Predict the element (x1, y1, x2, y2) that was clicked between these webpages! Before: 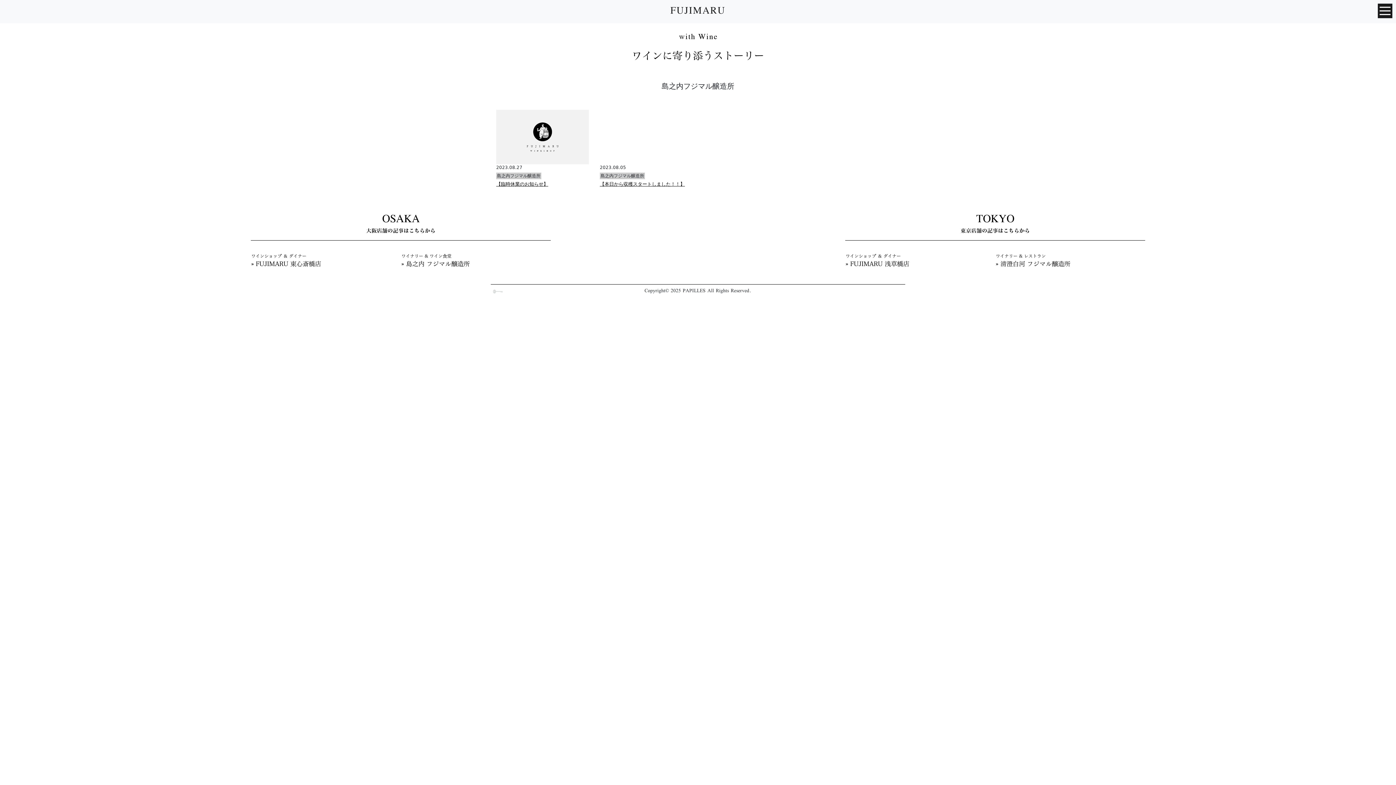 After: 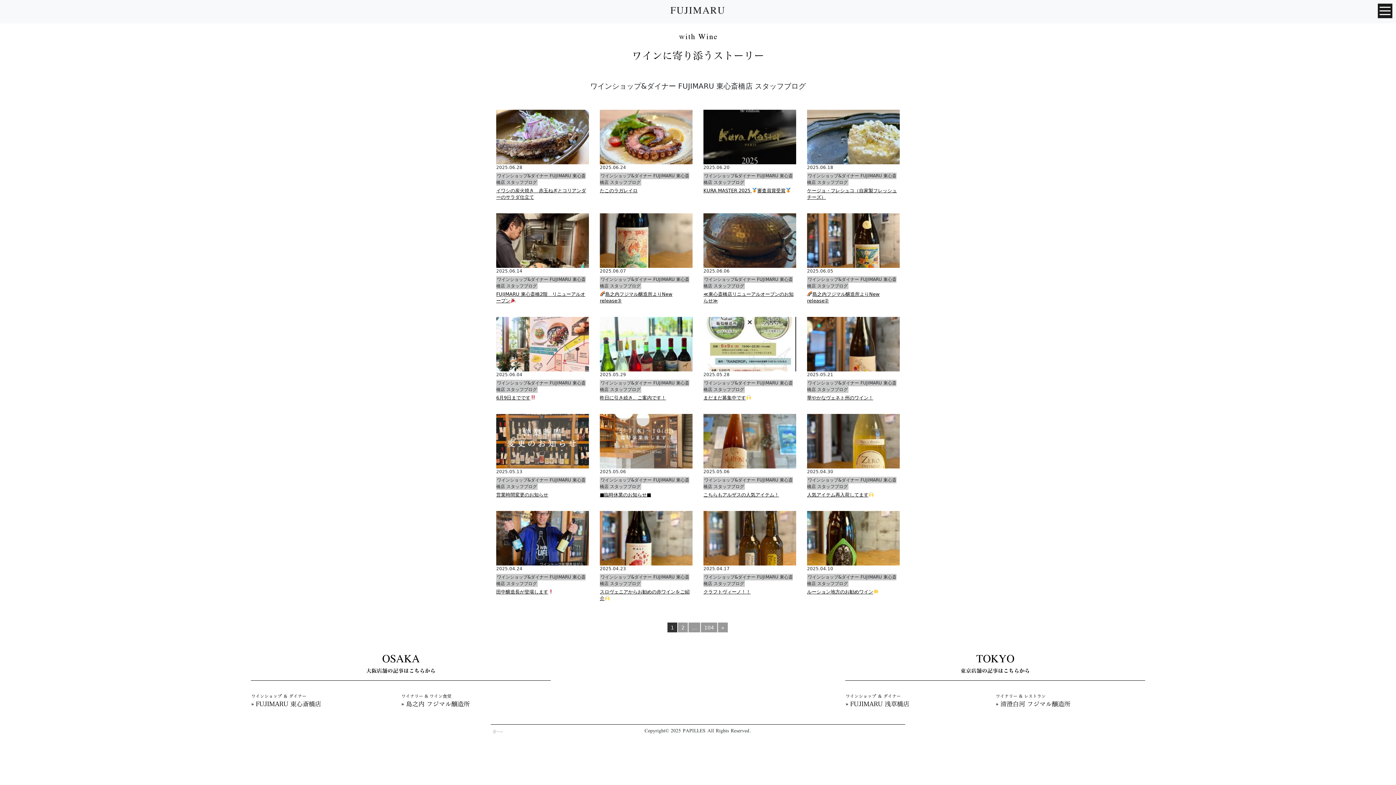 Action: bbox: (250, 259, 336, 266)